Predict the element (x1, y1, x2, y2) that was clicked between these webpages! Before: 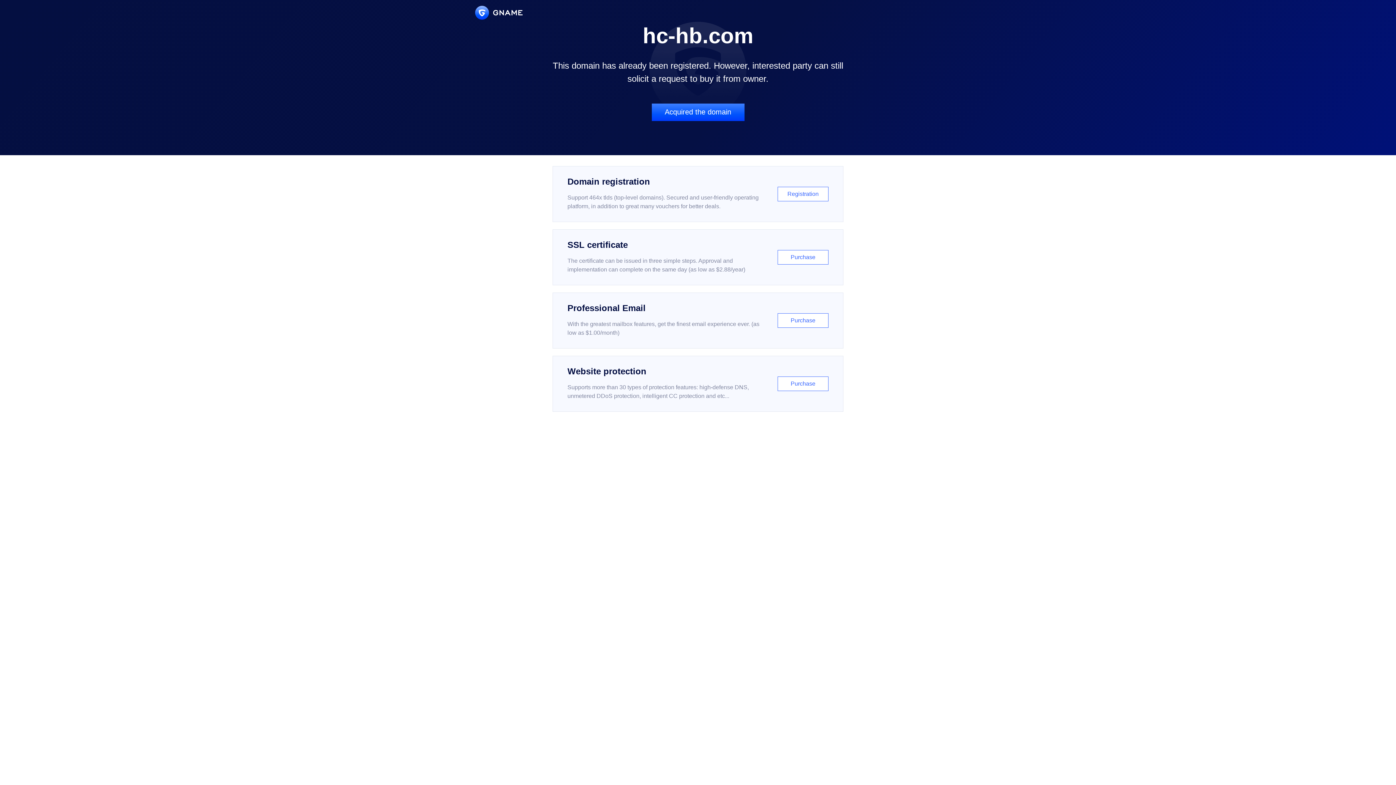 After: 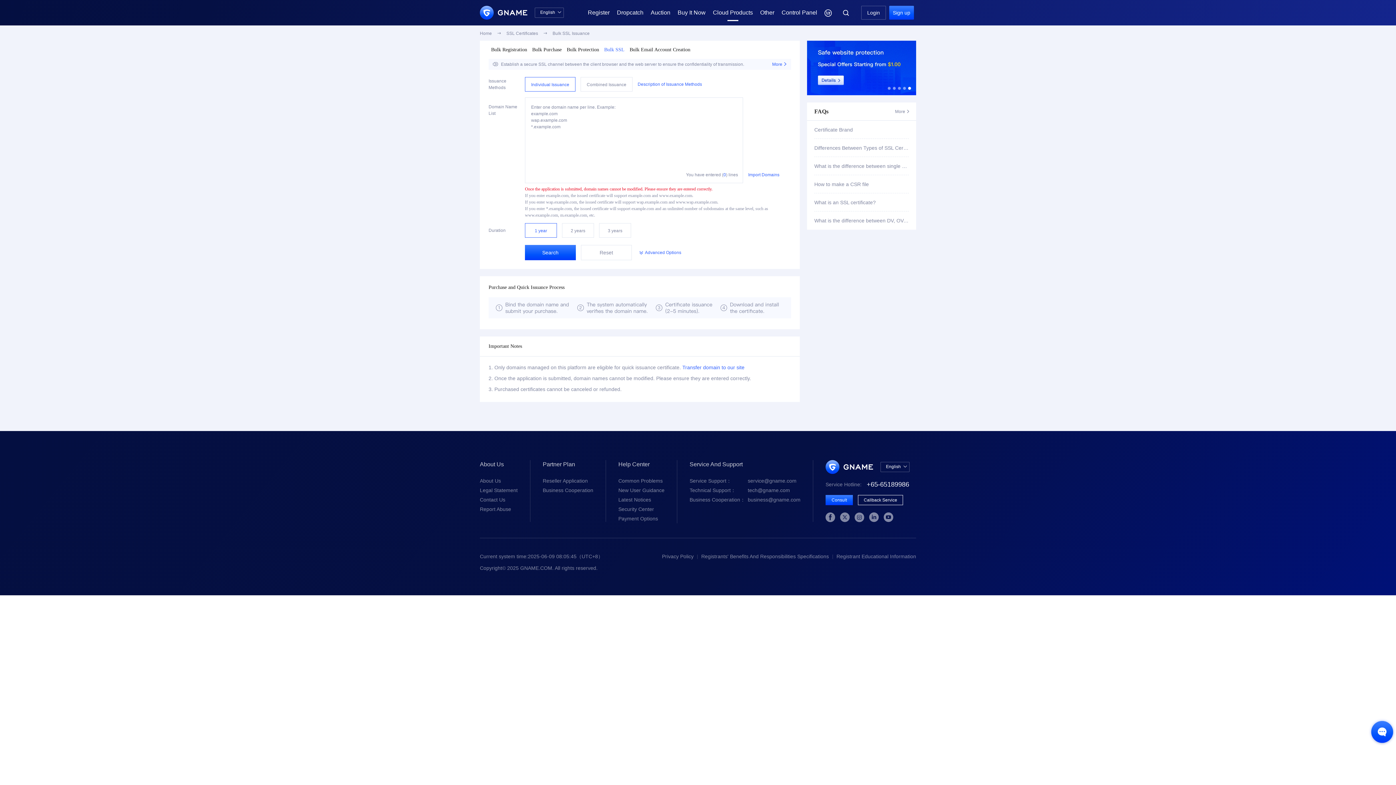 Action: bbox: (552, 229, 843, 285) label: SSL certificate

The certificate can be issued in three simple steps. Approval and implementation can complete on the same day (as low as $2.88/year)

Purchase